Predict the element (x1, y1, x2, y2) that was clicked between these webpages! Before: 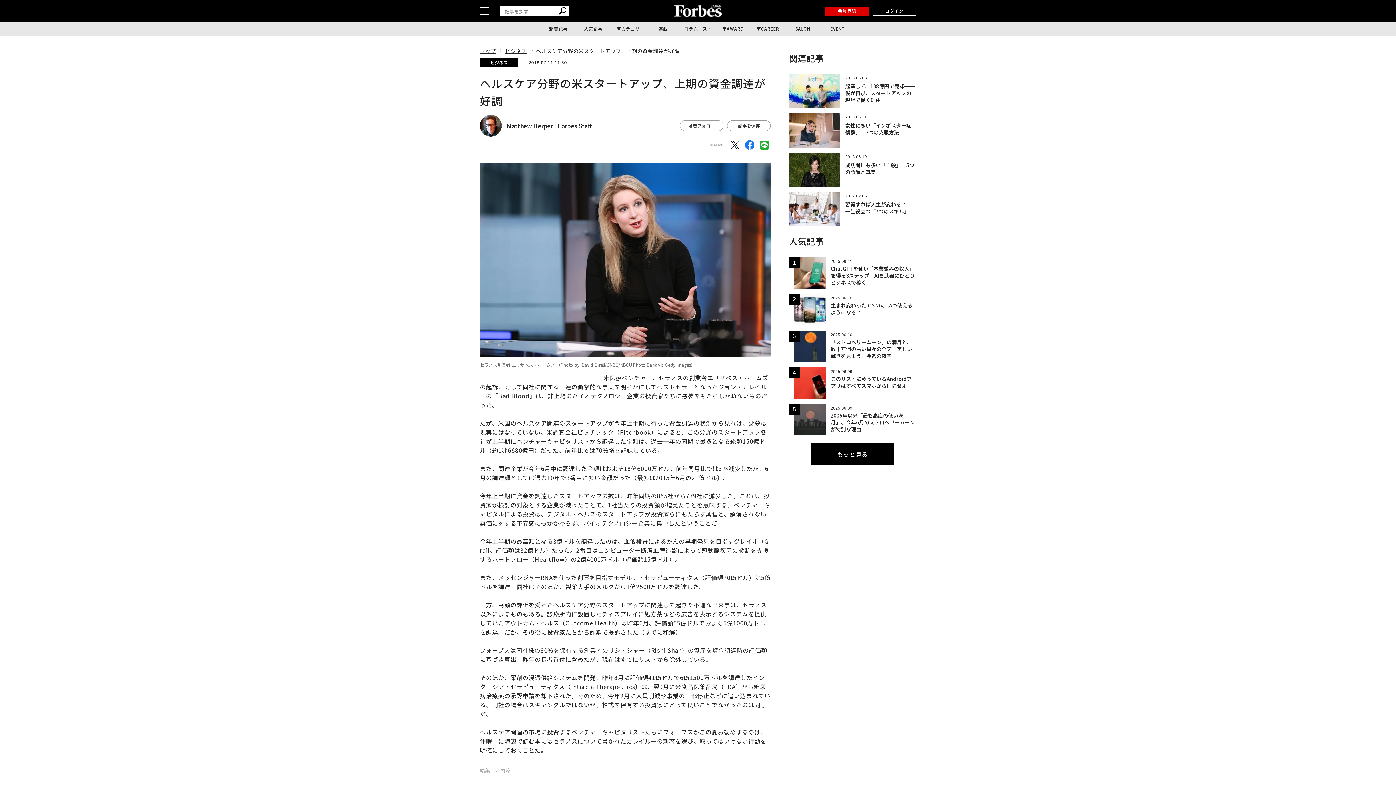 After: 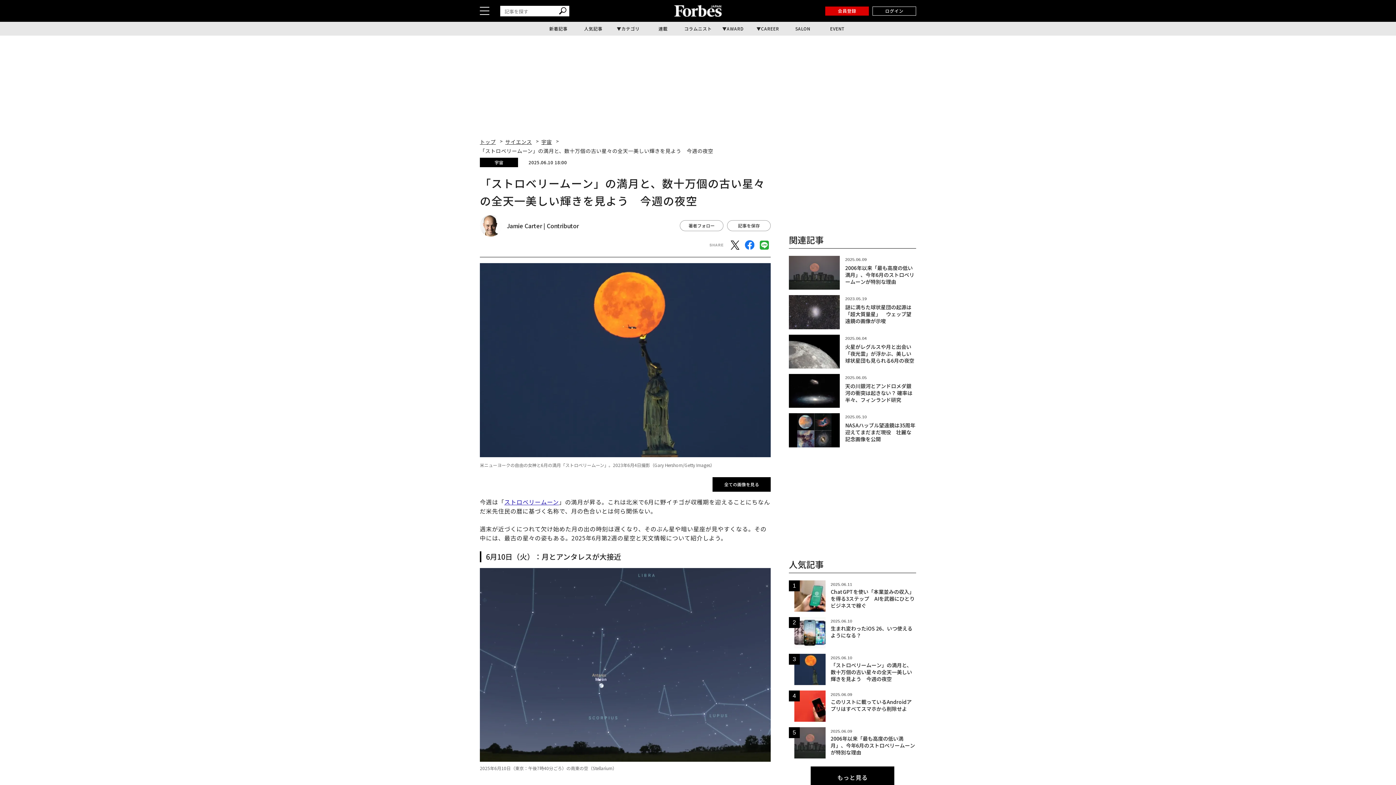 Action: bbox: (794, 331, 916, 362) label: 2025.06.10

「ストロベリームーン」の満月と、数十万個の古い星々の全天一美しい輝きを見よう　今週の夜空